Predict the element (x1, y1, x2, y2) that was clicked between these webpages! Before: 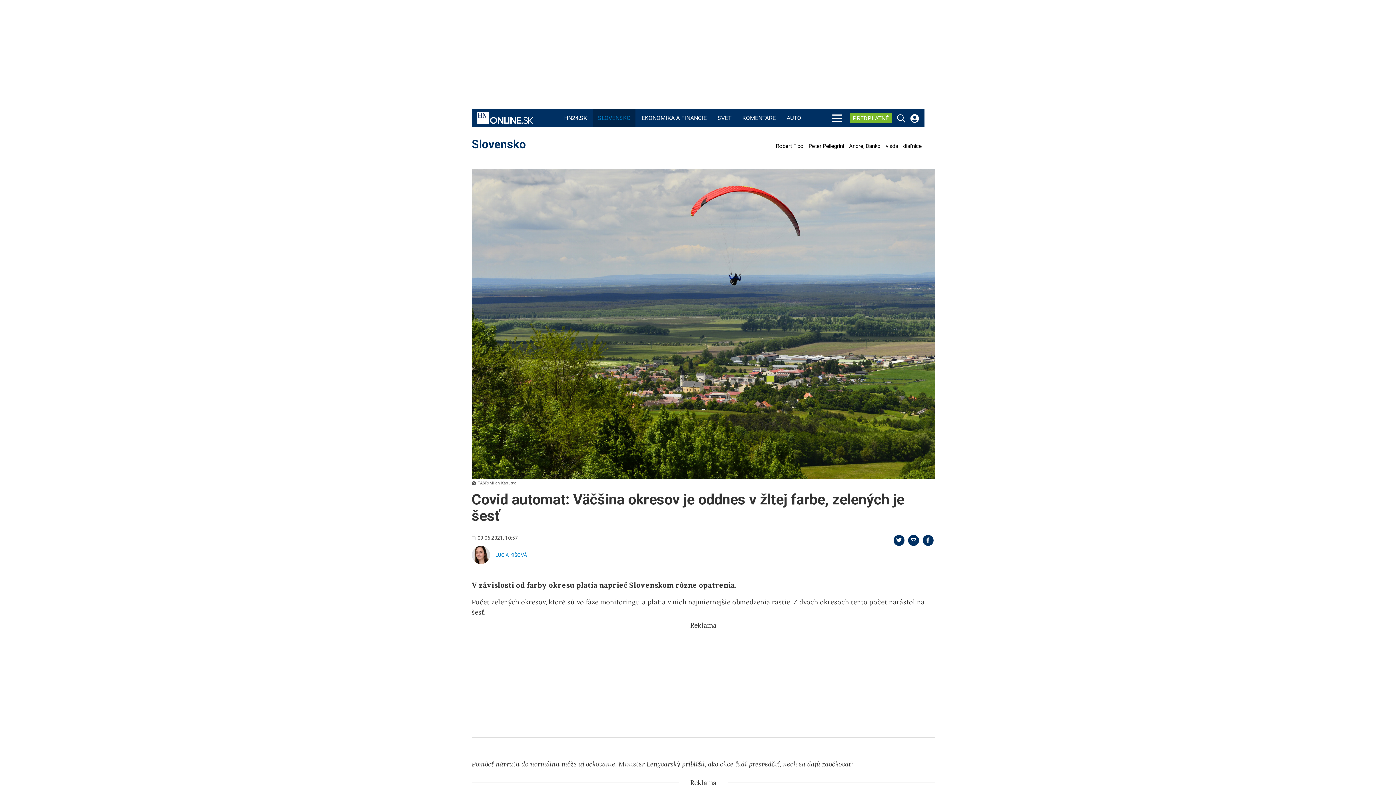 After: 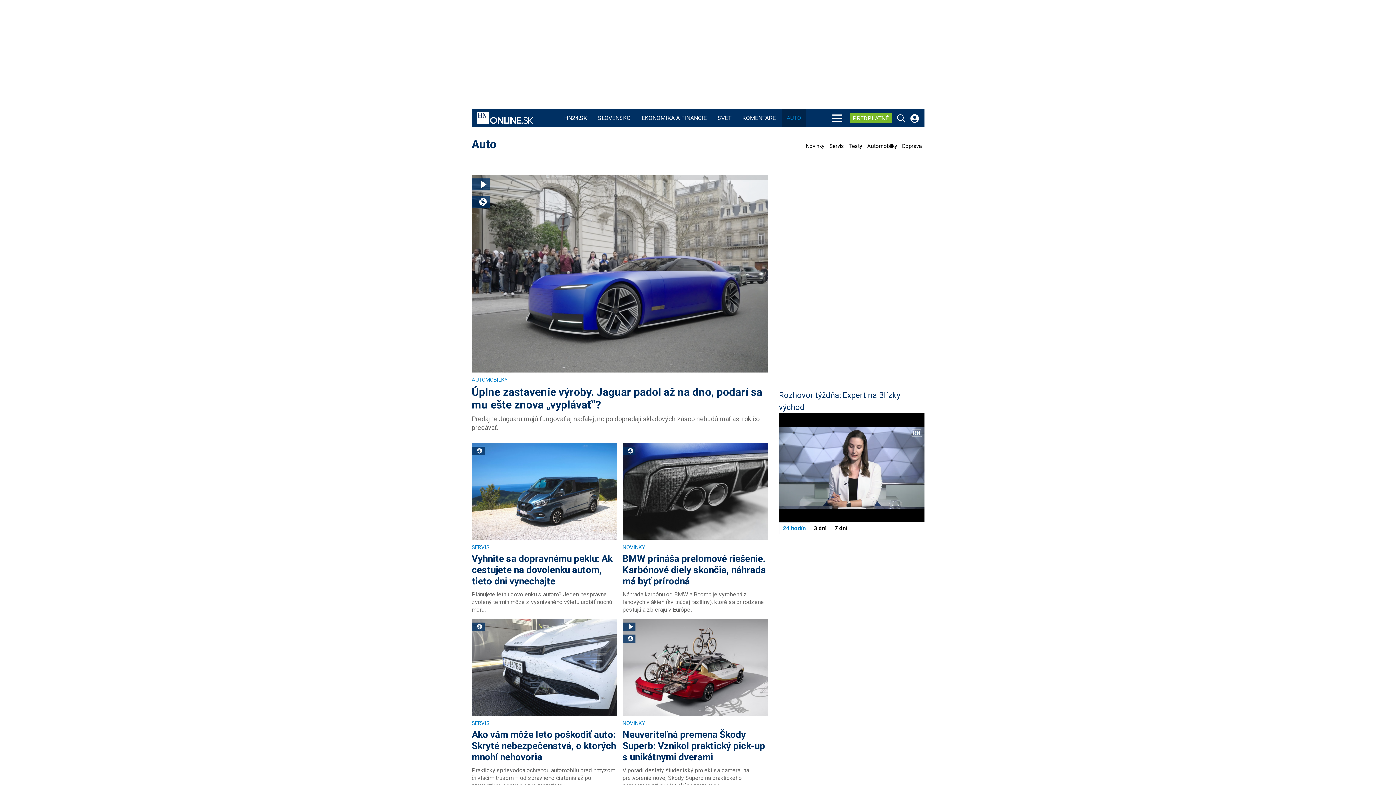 Action: label: AUTO bbox: (785, 109, 803, 127)